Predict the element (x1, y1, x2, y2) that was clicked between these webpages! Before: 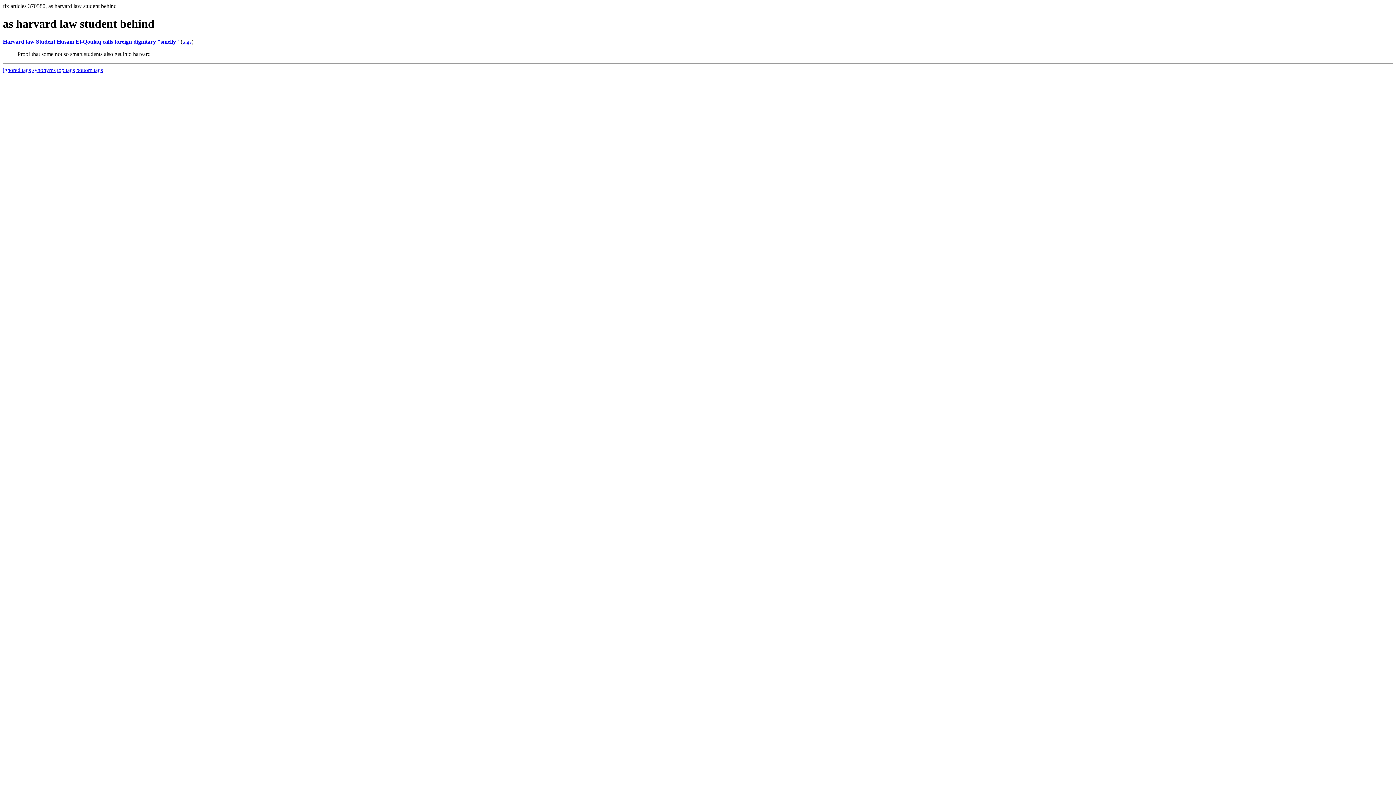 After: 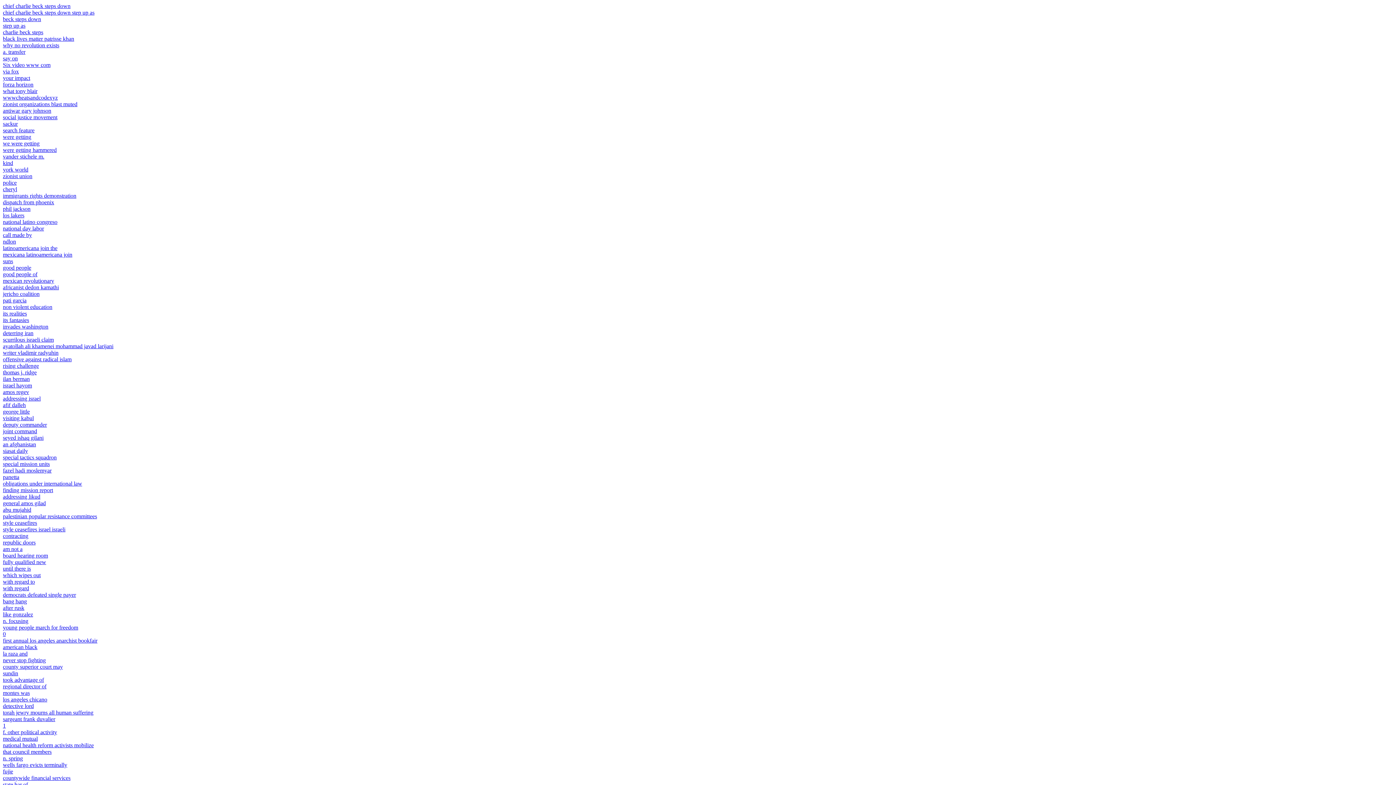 Action: label: ignored tags bbox: (2, 66, 30, 73)